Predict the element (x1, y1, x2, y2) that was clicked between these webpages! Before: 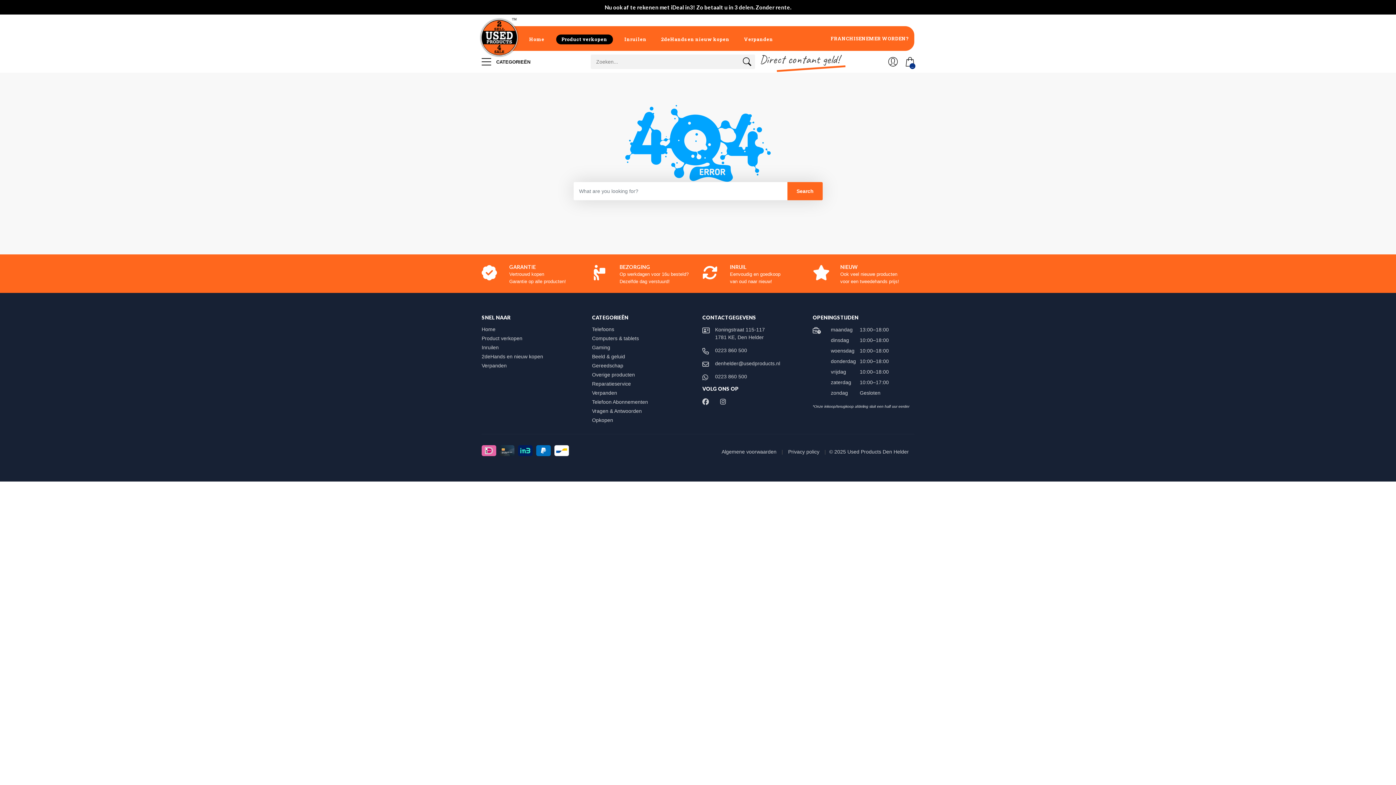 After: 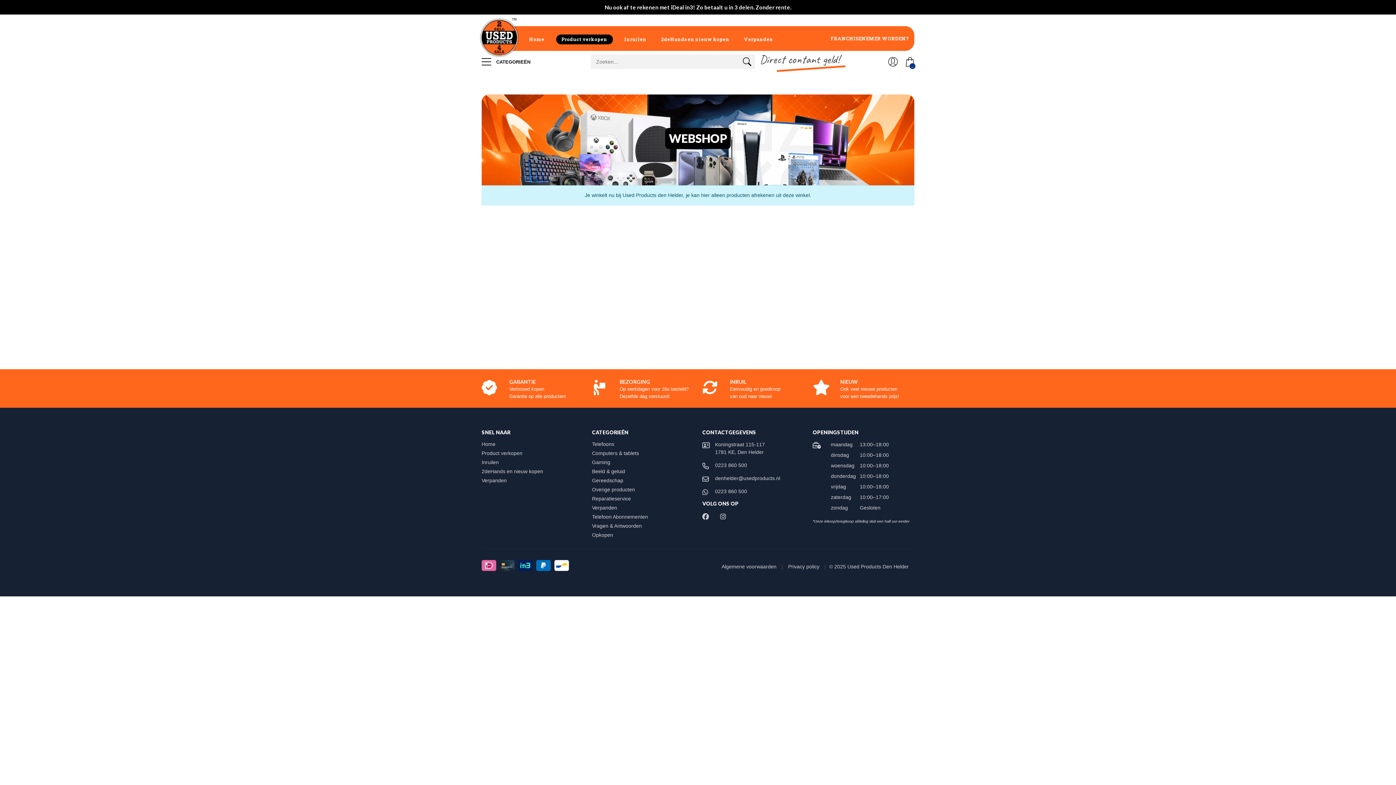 Action: bbox: (737, 26, 779, 50) label: Verpanden